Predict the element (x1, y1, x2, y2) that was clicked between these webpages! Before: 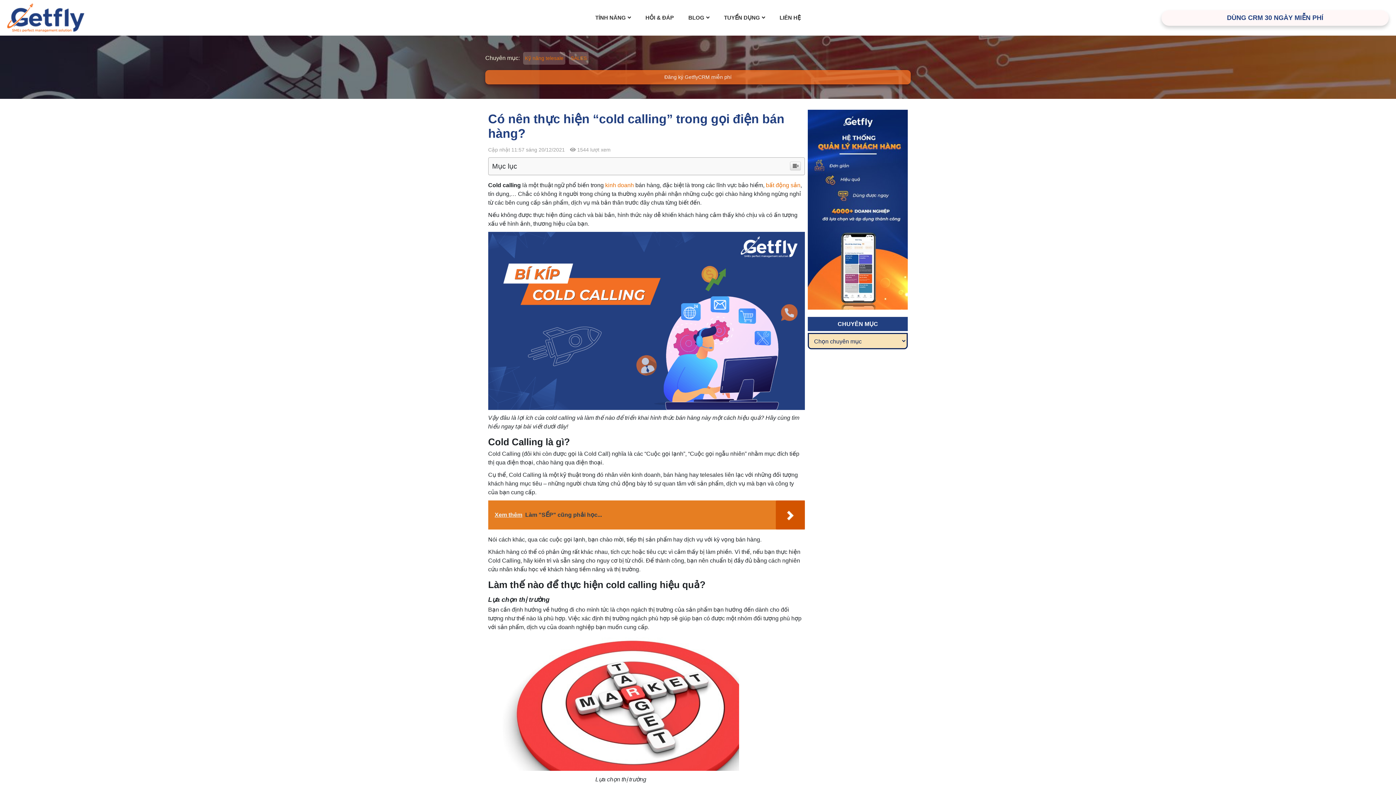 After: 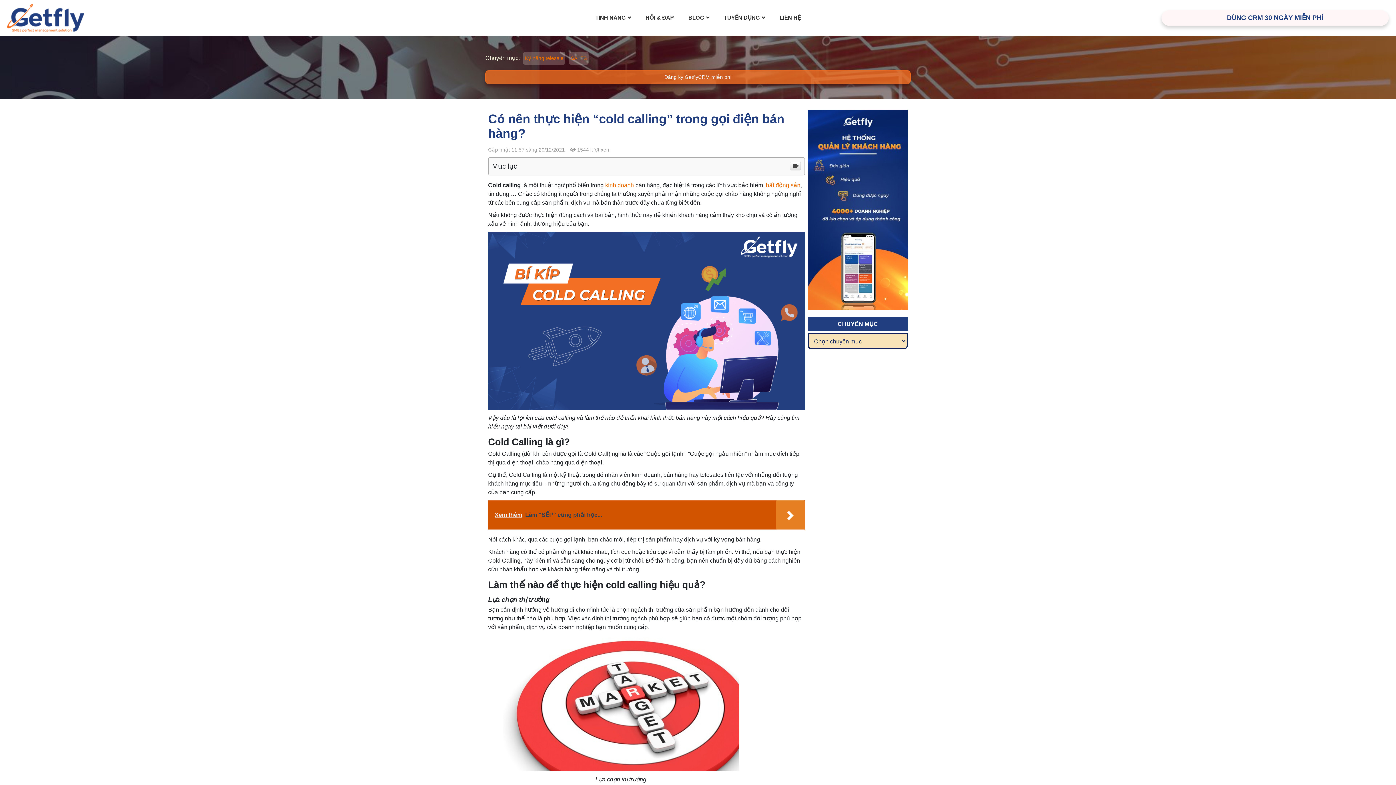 Action: bbox: (488, 543, 805, 572) label: Xem thêm  Làm "SẾP" cũng phải học...